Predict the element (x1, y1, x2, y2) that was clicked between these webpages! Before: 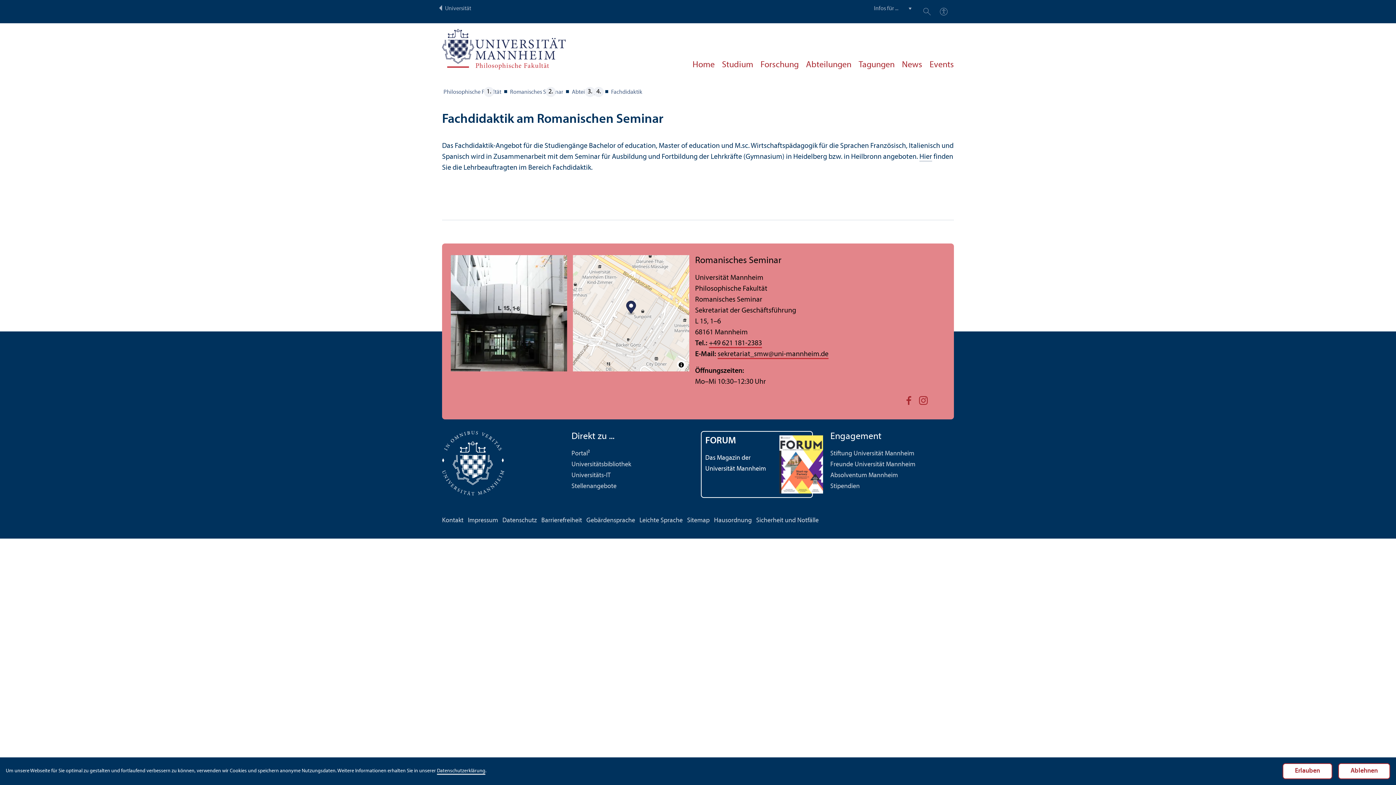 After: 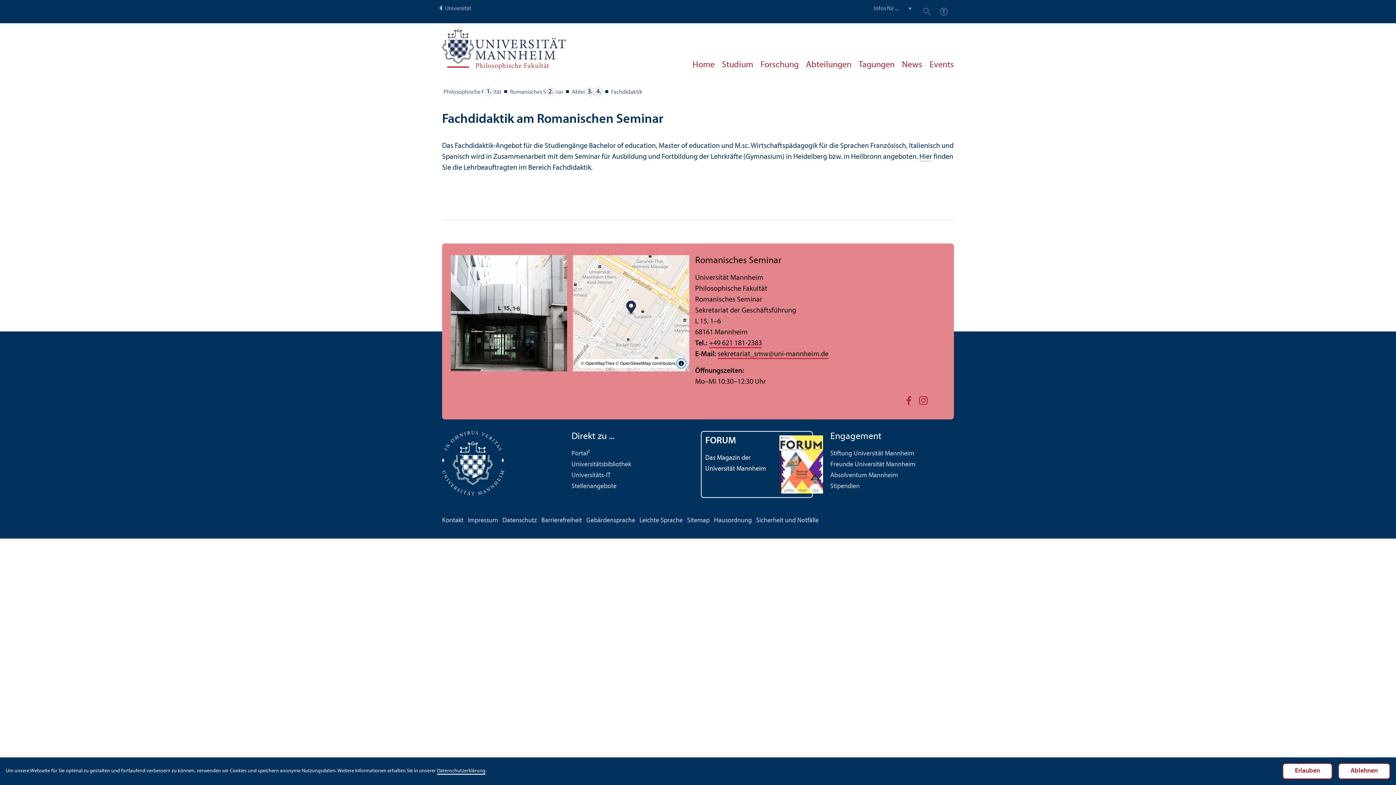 Action: bbox: (677, 360, 685, 369) label: Toggle attribution